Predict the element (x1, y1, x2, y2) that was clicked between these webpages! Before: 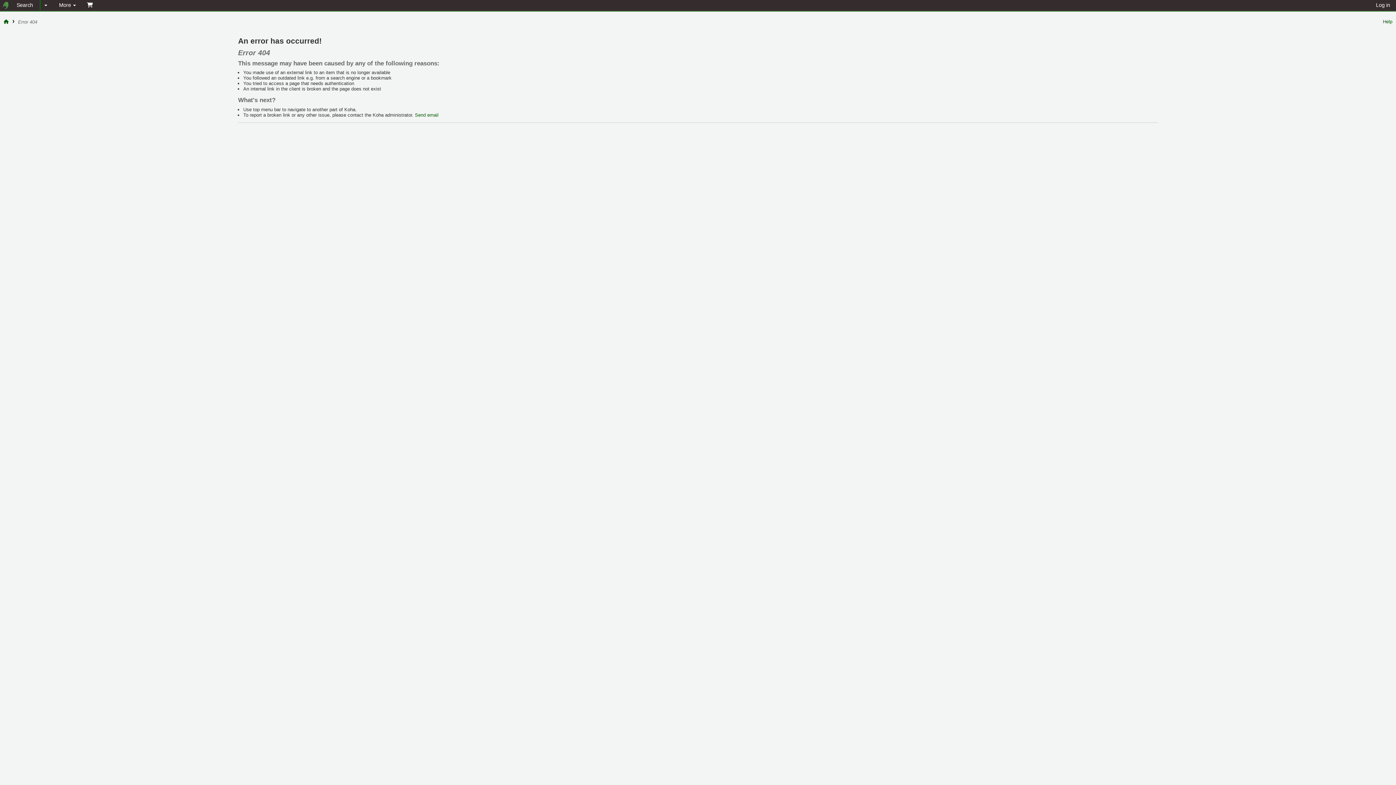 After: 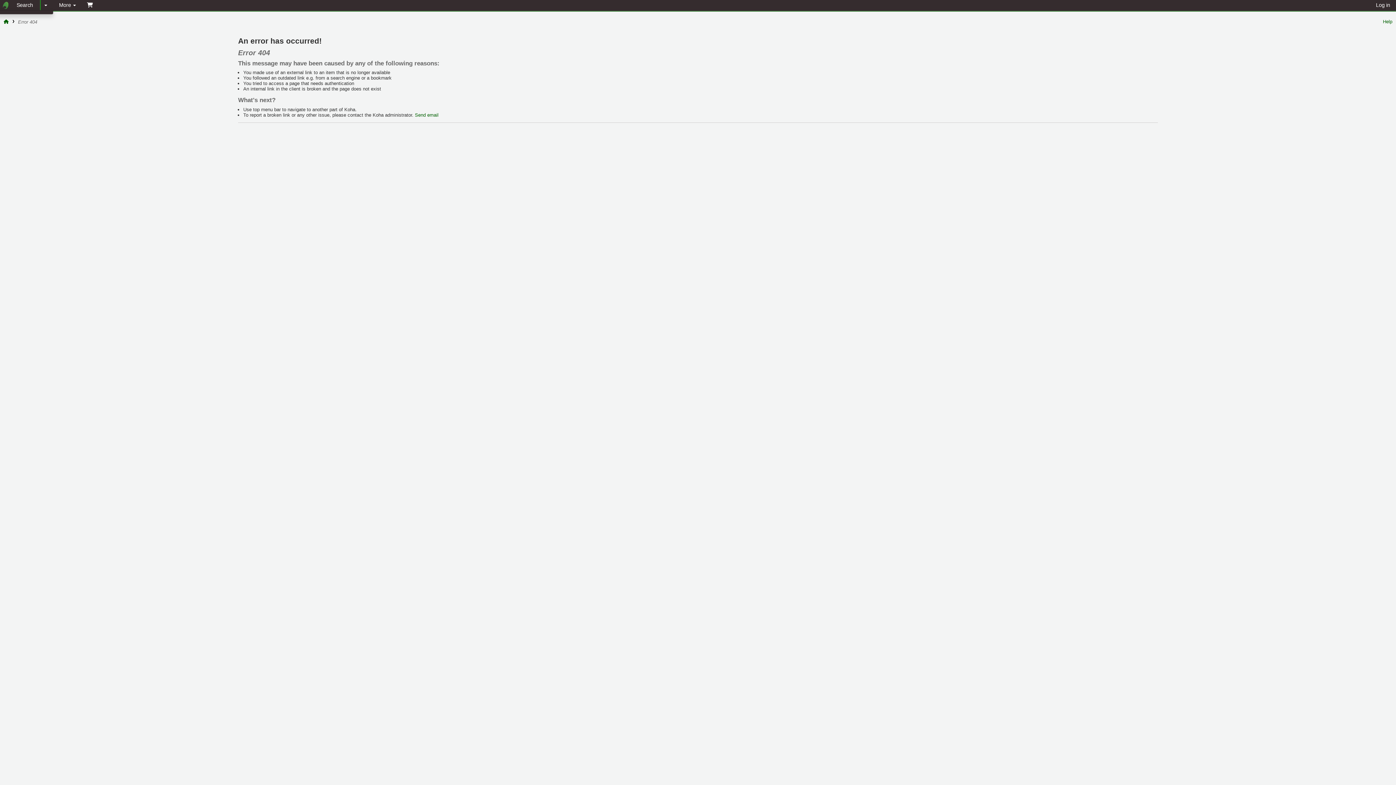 Action: bbox: (40, 0, 50, 10)